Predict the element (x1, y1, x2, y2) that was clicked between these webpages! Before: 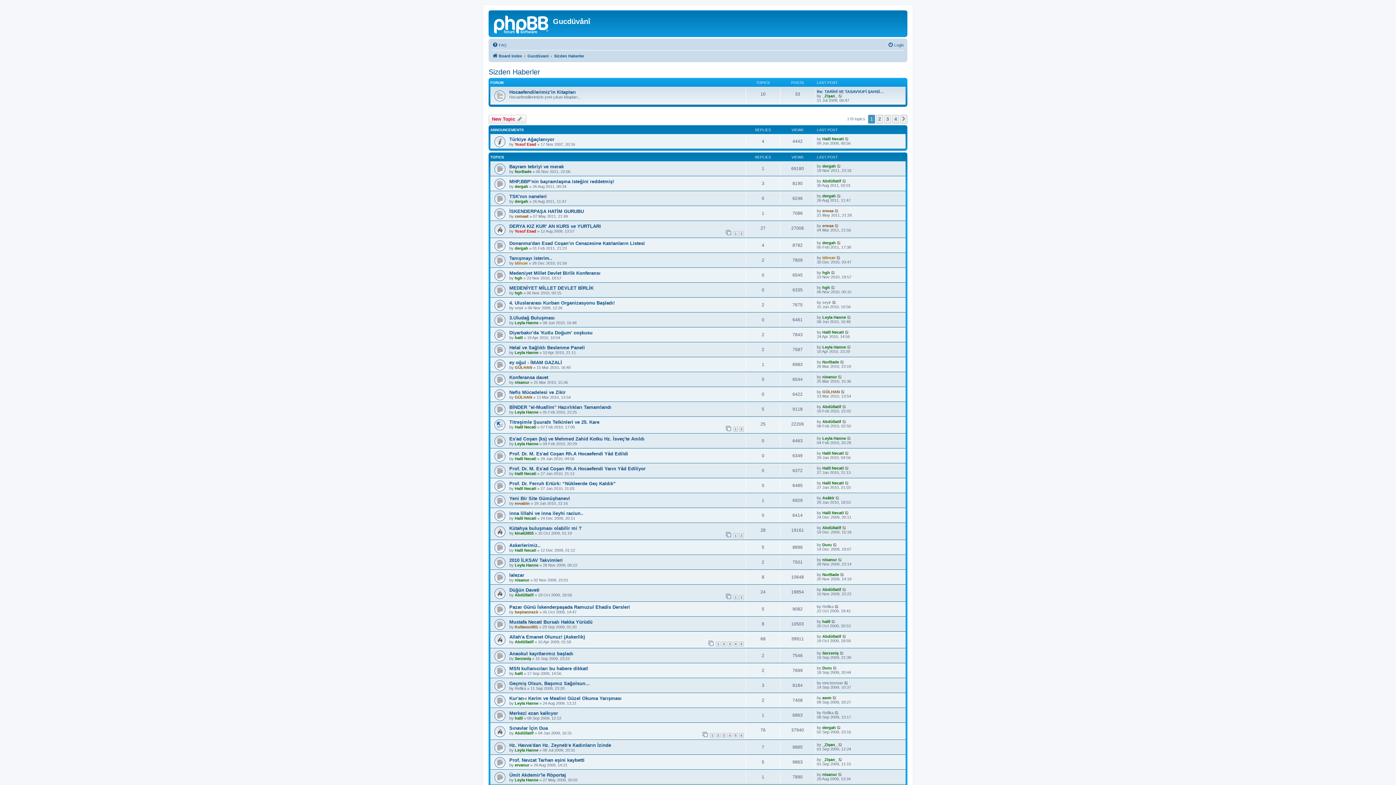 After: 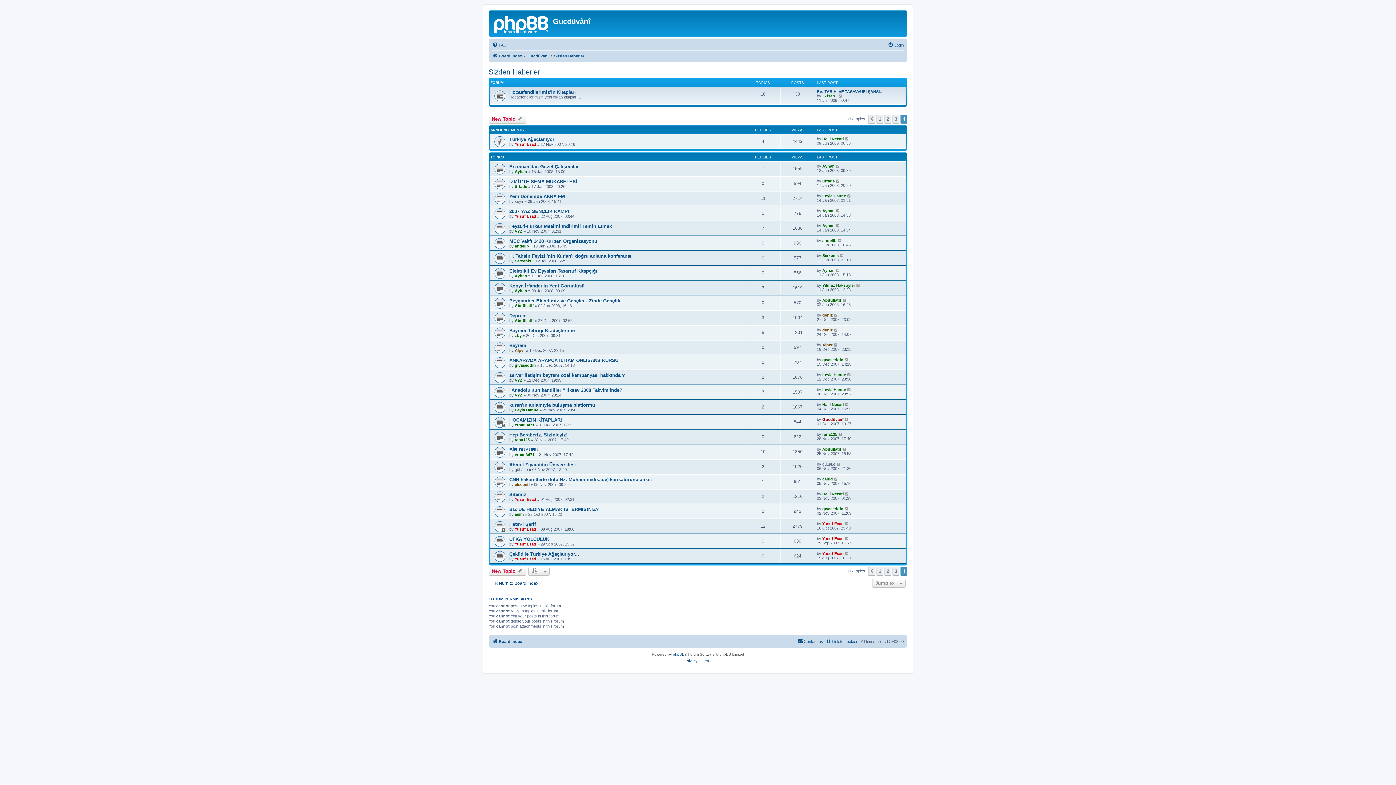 Action: bbox: (892, 114, 899, 123) label: 4